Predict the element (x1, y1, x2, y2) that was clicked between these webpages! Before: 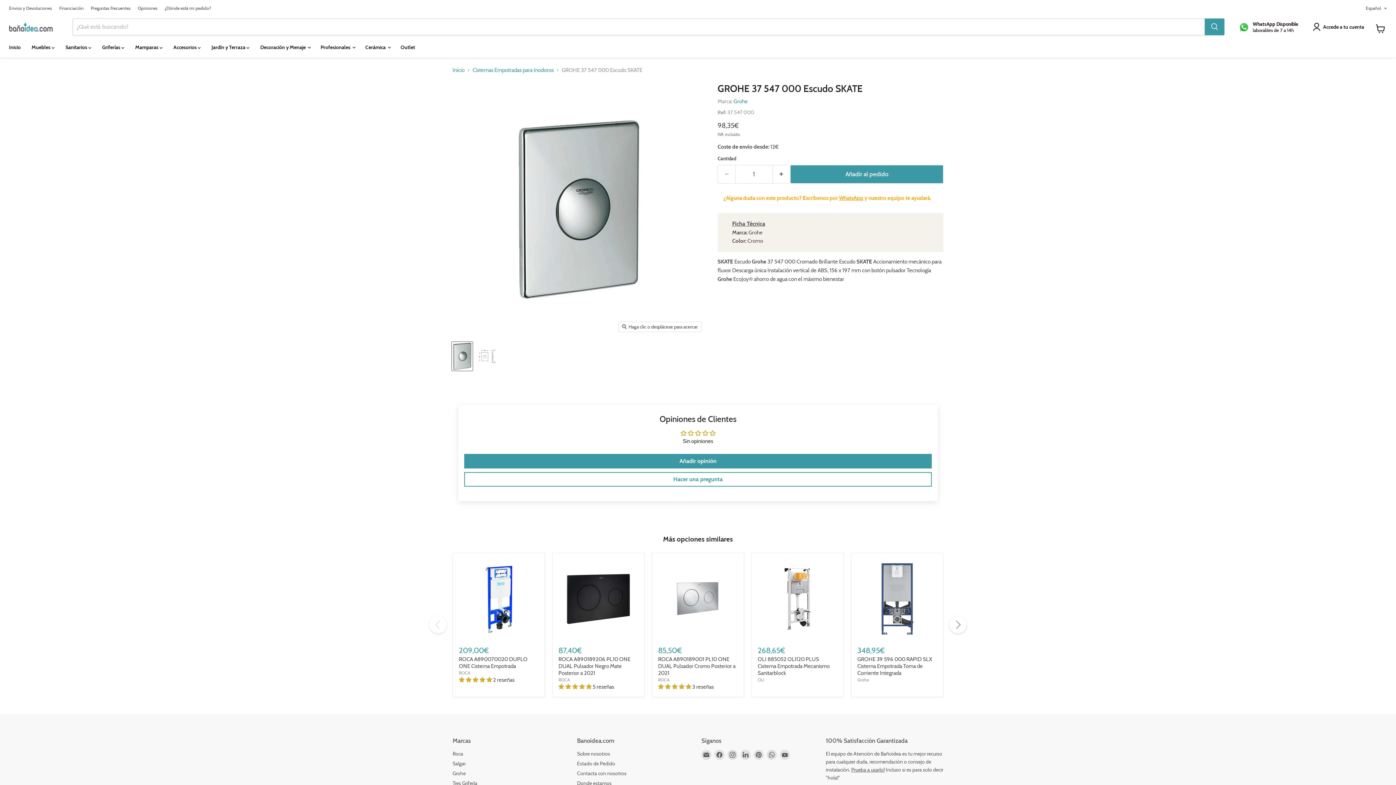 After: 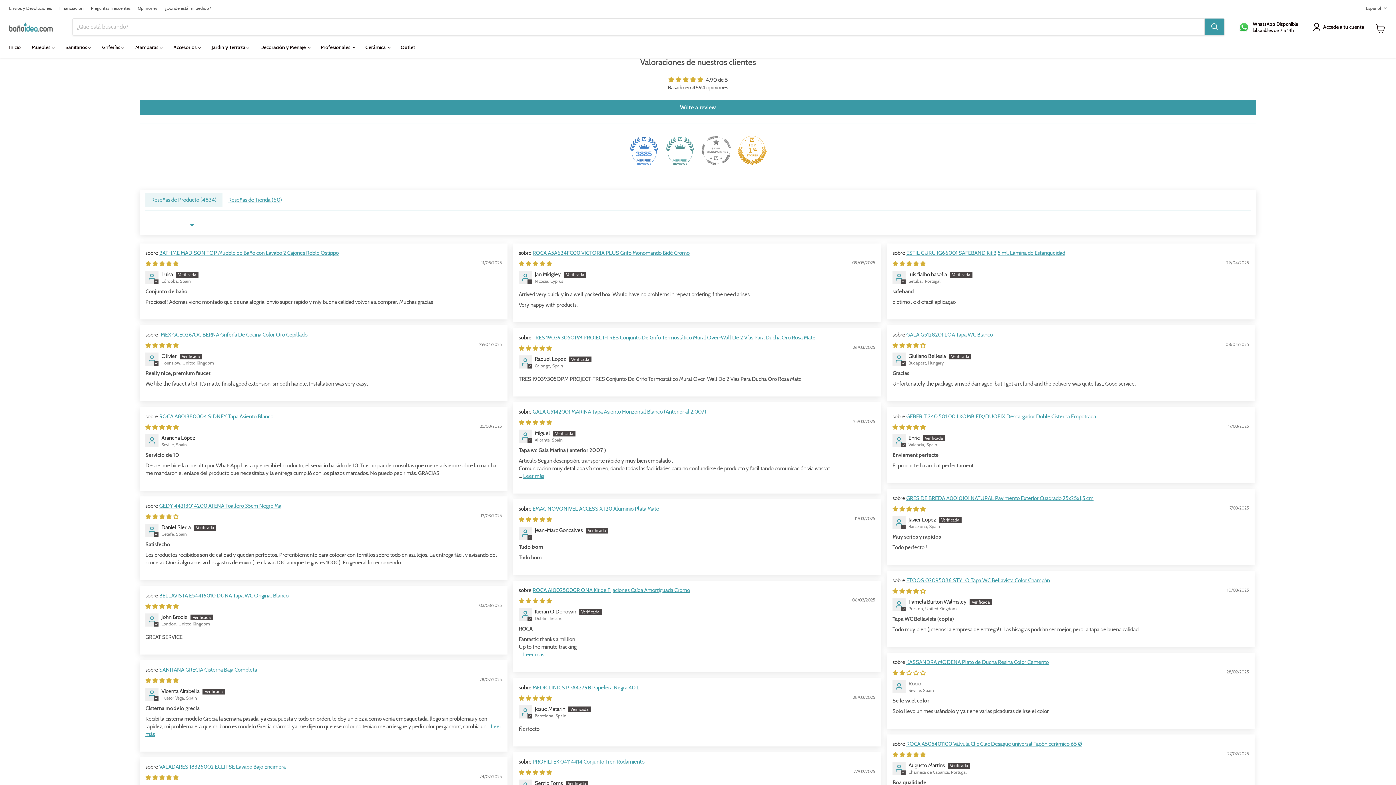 Action: label: Opiniones bbox: (137, 5, 157, 10)